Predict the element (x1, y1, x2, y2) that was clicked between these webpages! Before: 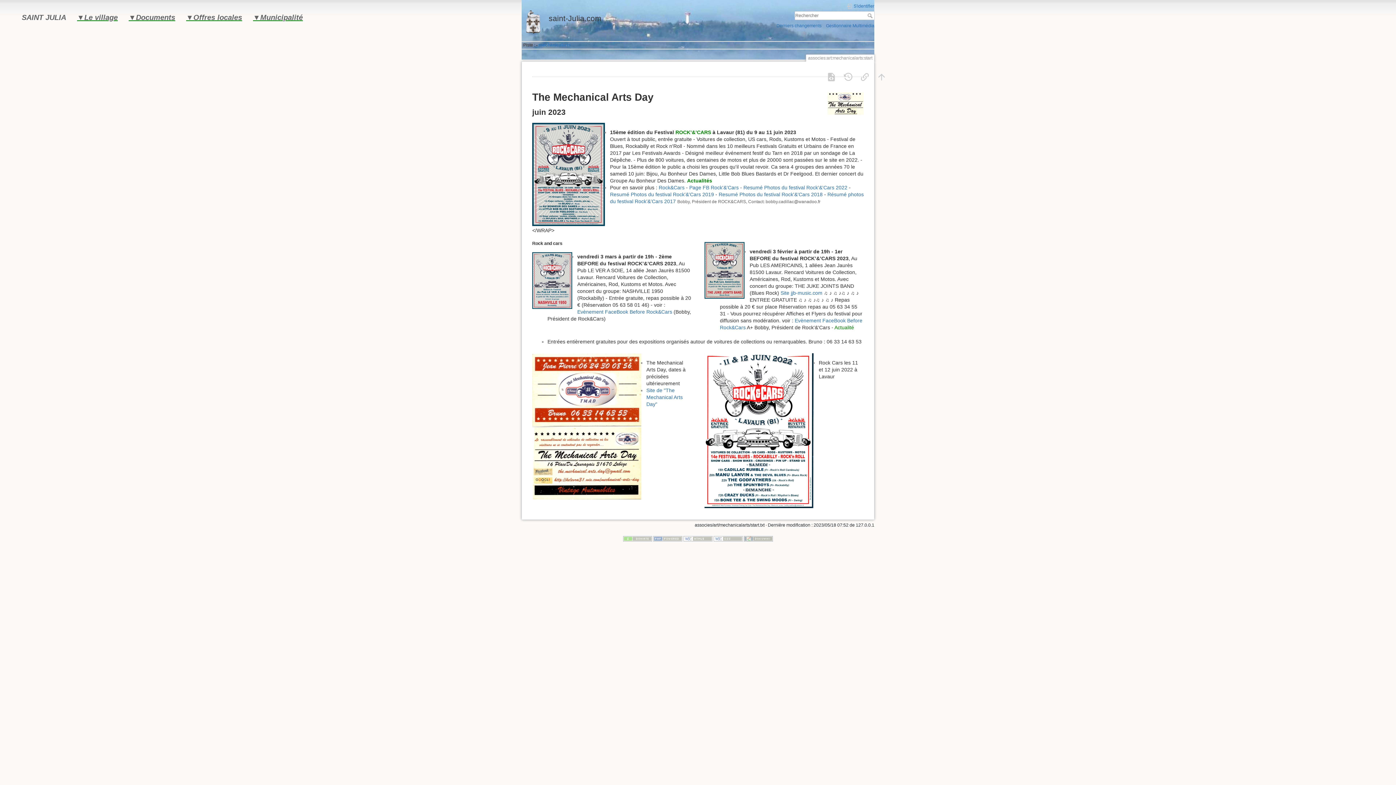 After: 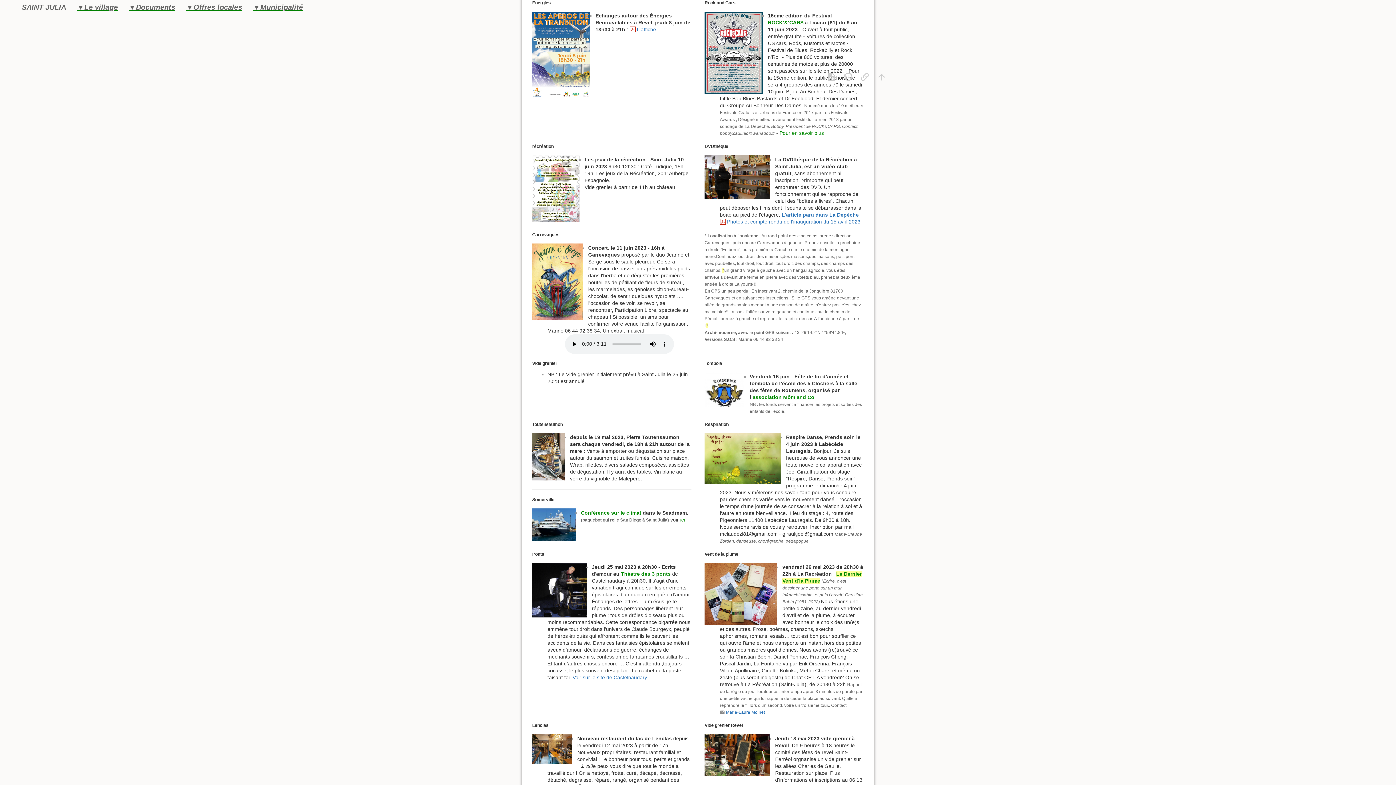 Action: bbox: (834, 324, 854, 330) label: Actualité